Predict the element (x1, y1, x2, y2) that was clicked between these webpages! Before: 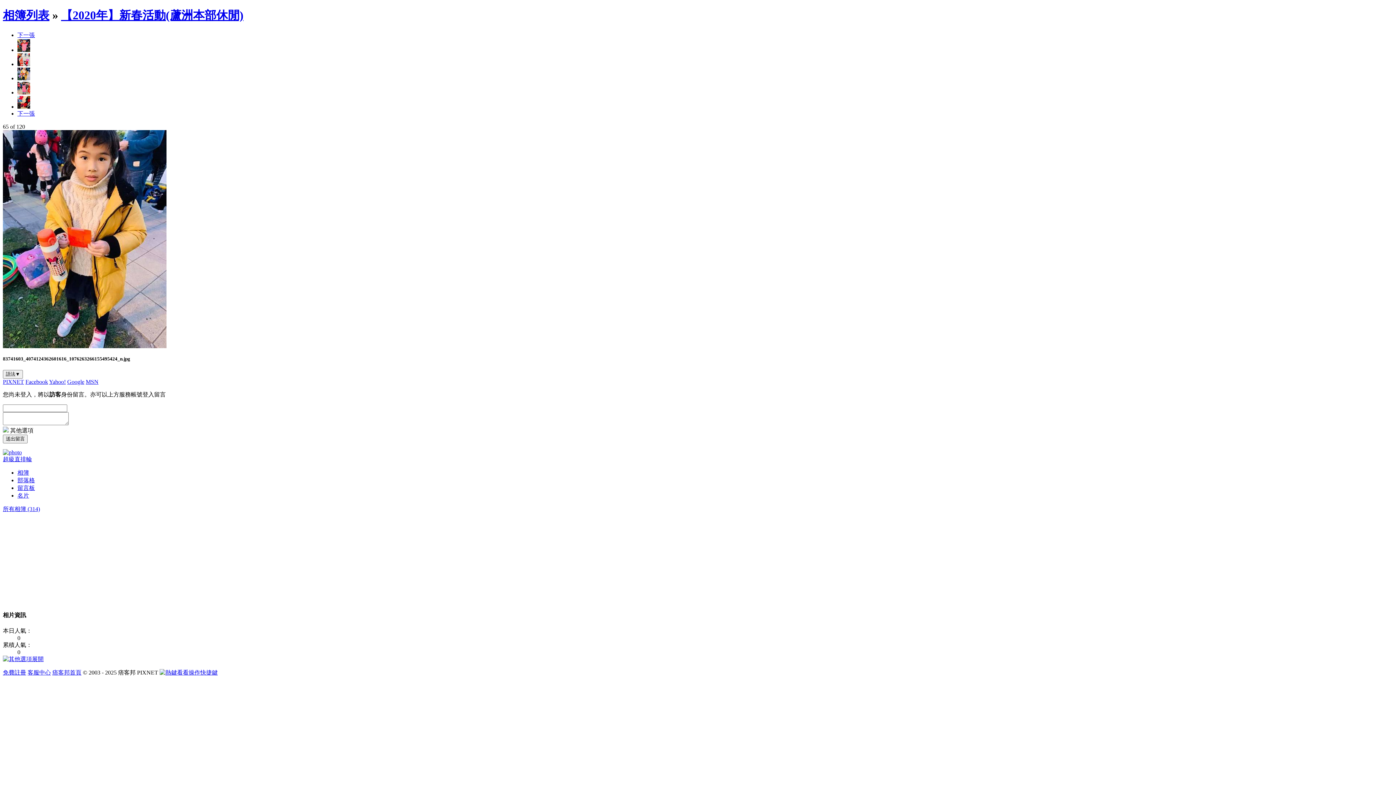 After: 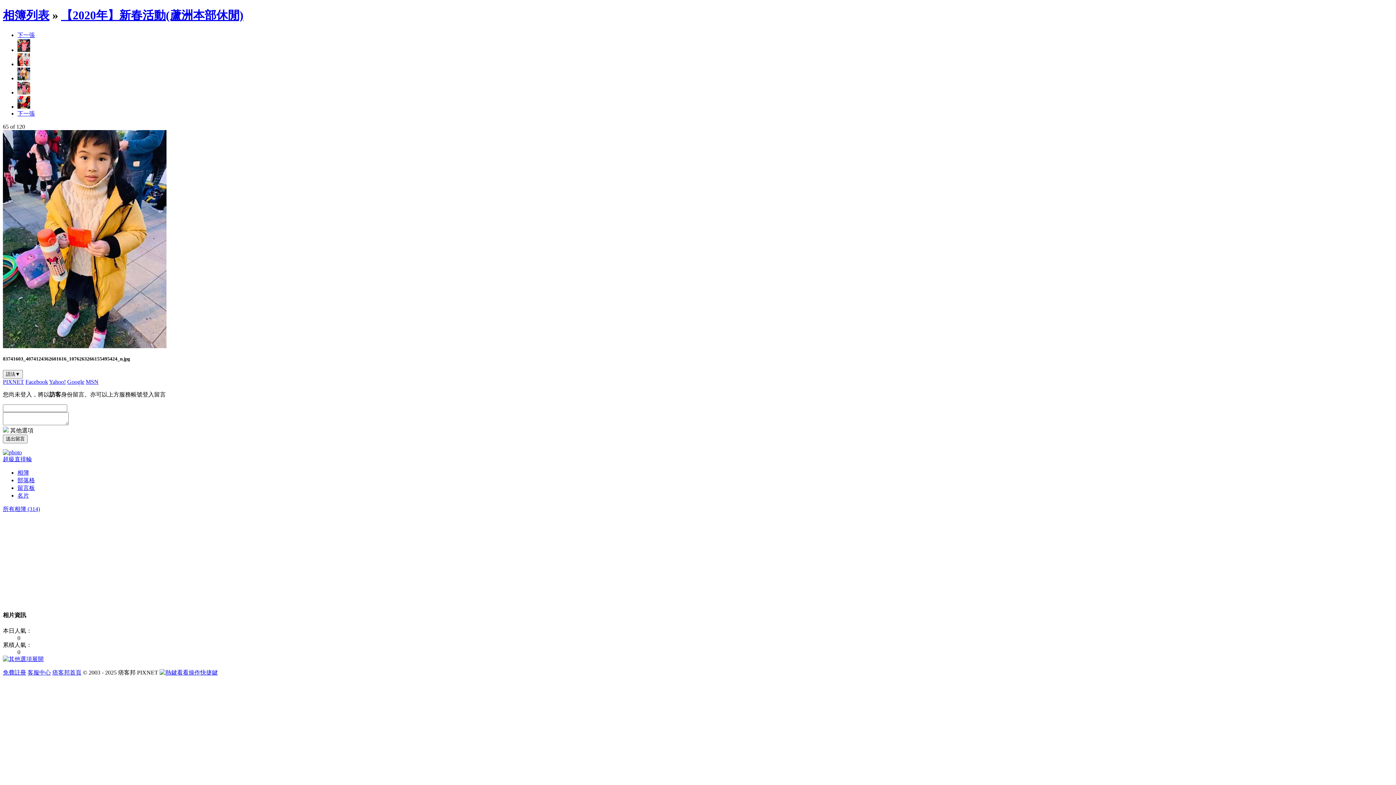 Action: label: 留言板 bbox: (17, 485, 34, 491)